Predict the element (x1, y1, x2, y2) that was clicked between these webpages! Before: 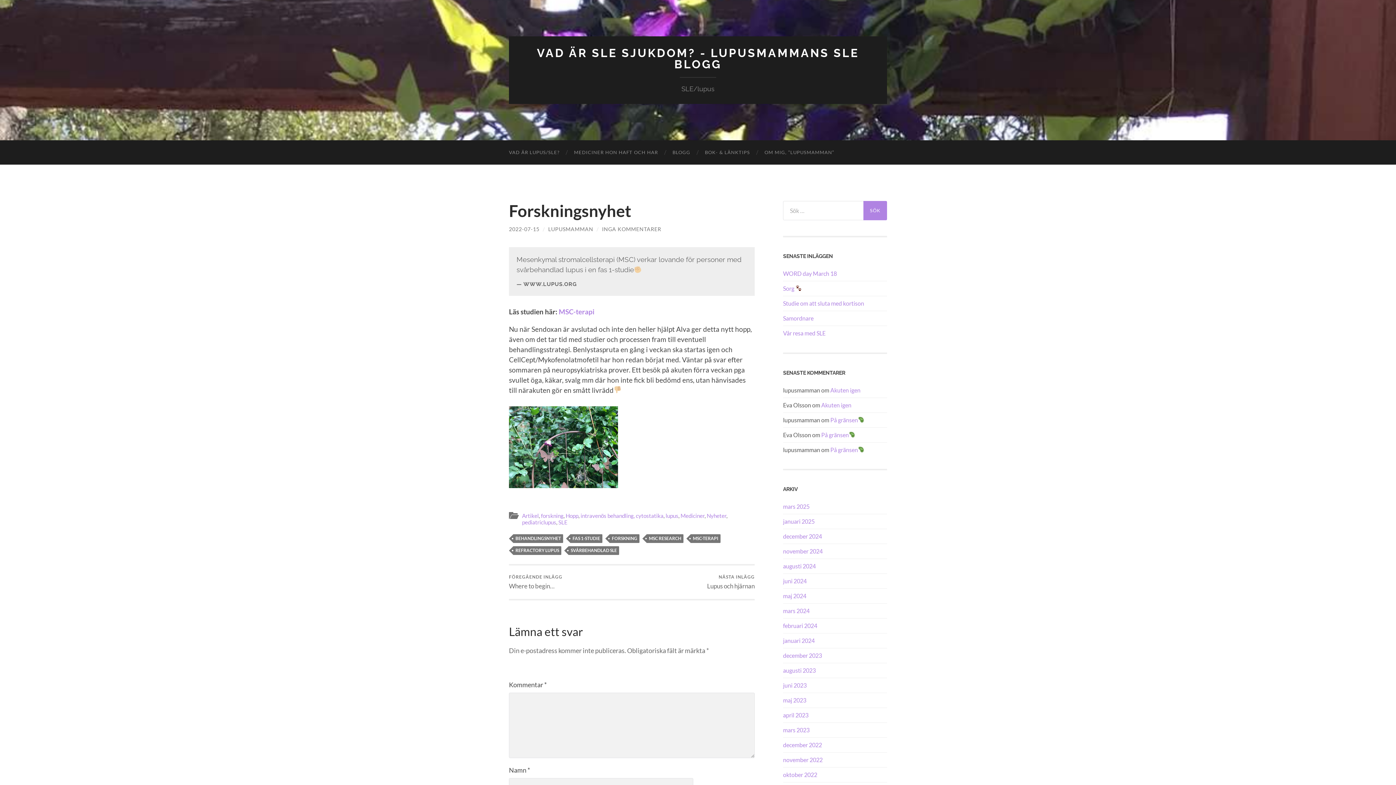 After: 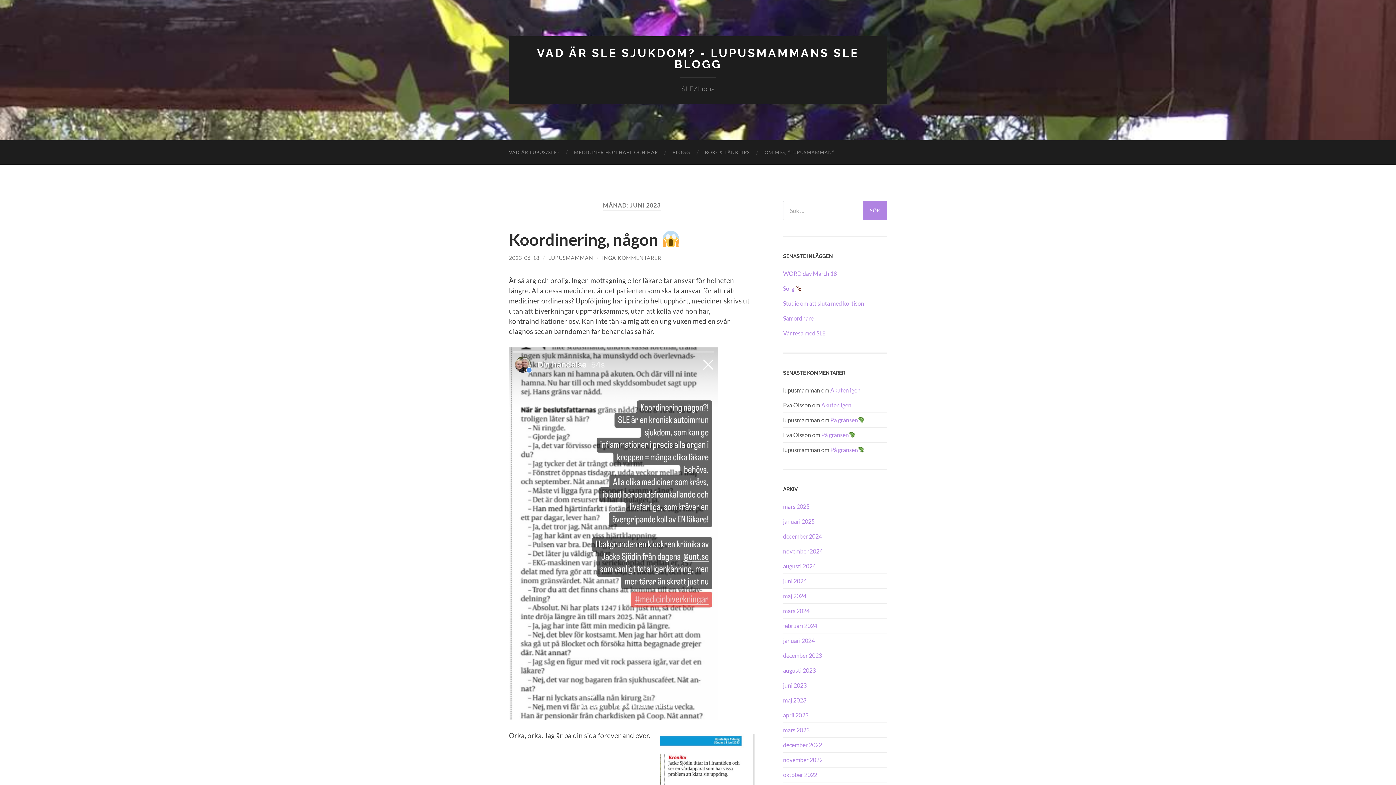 Action: bbox: (783, 682, 806, 689) label: juni 2023